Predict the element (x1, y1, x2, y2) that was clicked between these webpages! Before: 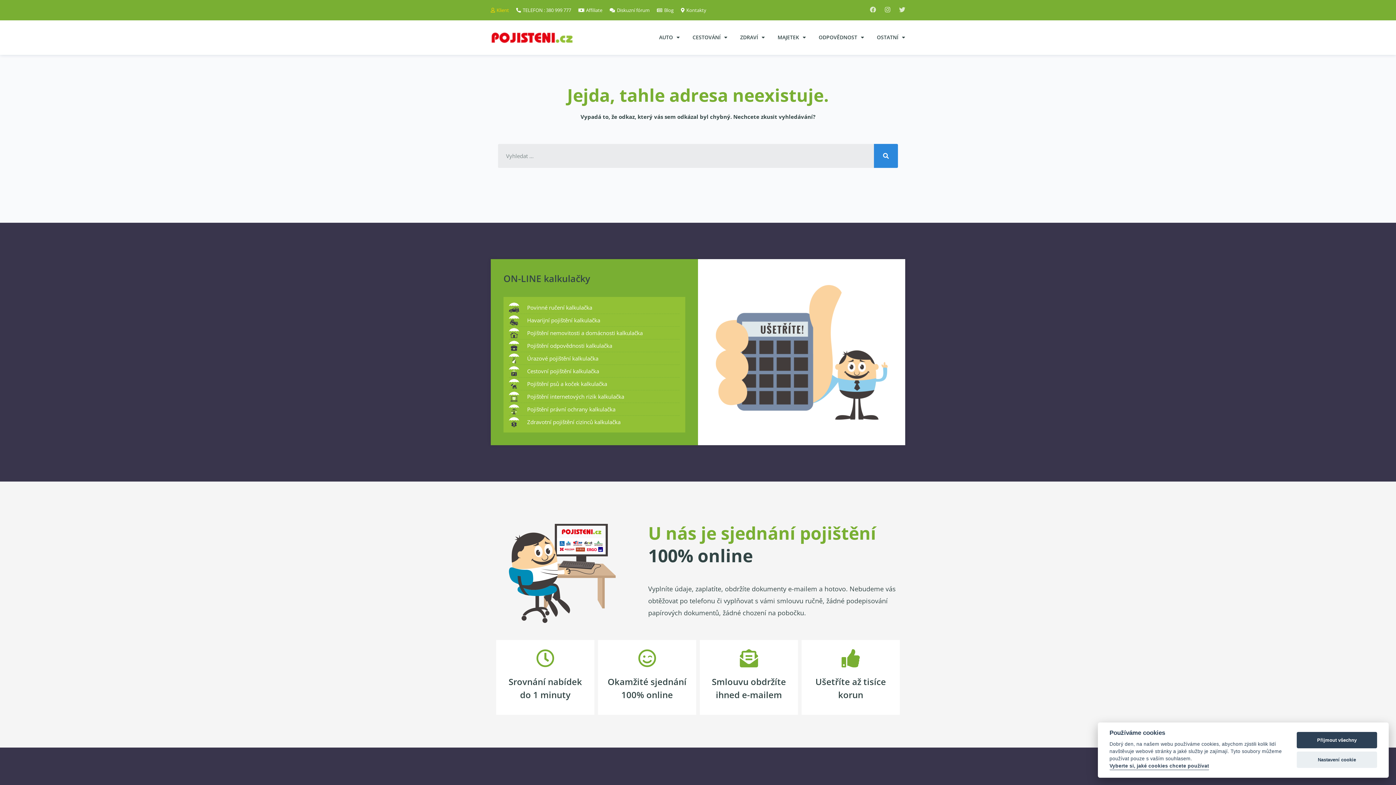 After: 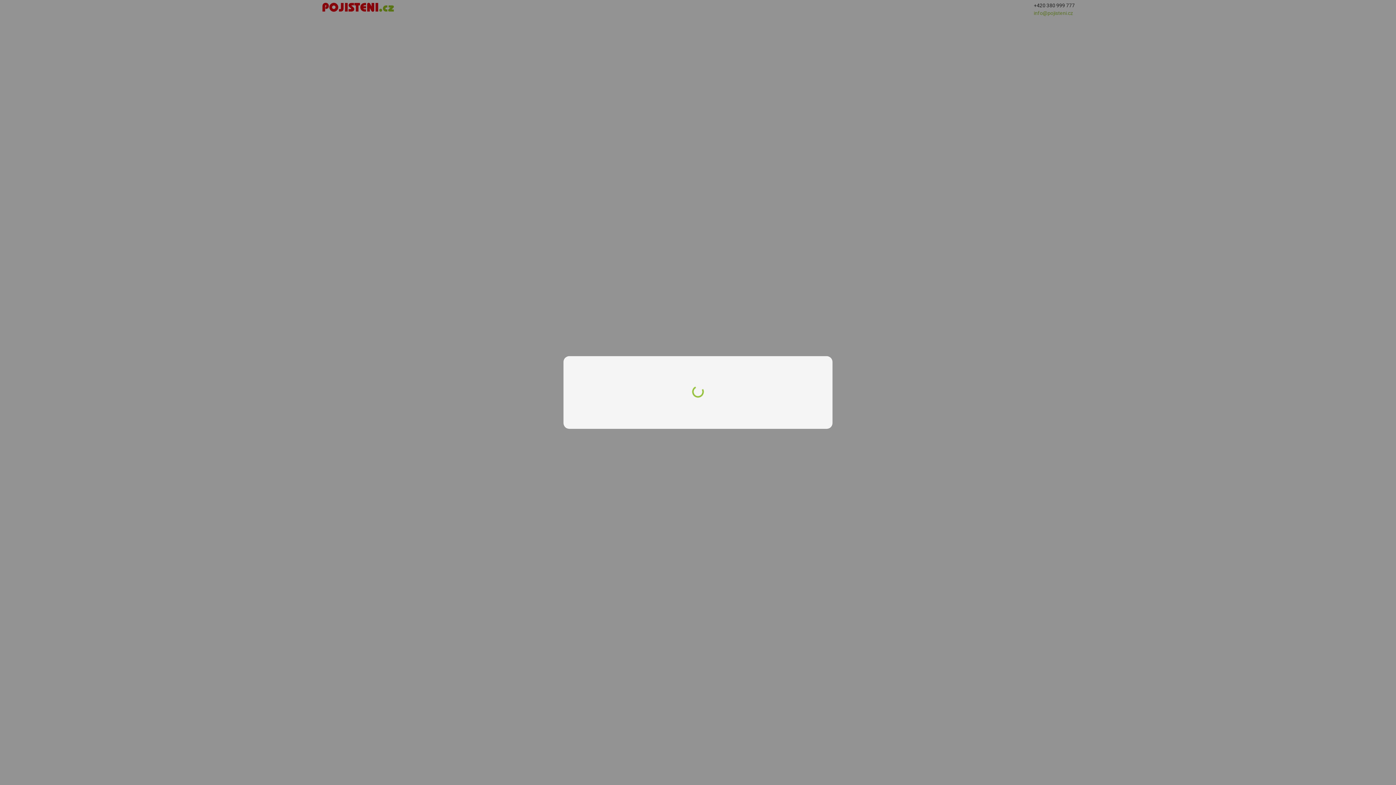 Action: bbox: (509, 328, 680, 338) label: Pojištění nemovitosti a domácnosti kalkulačka